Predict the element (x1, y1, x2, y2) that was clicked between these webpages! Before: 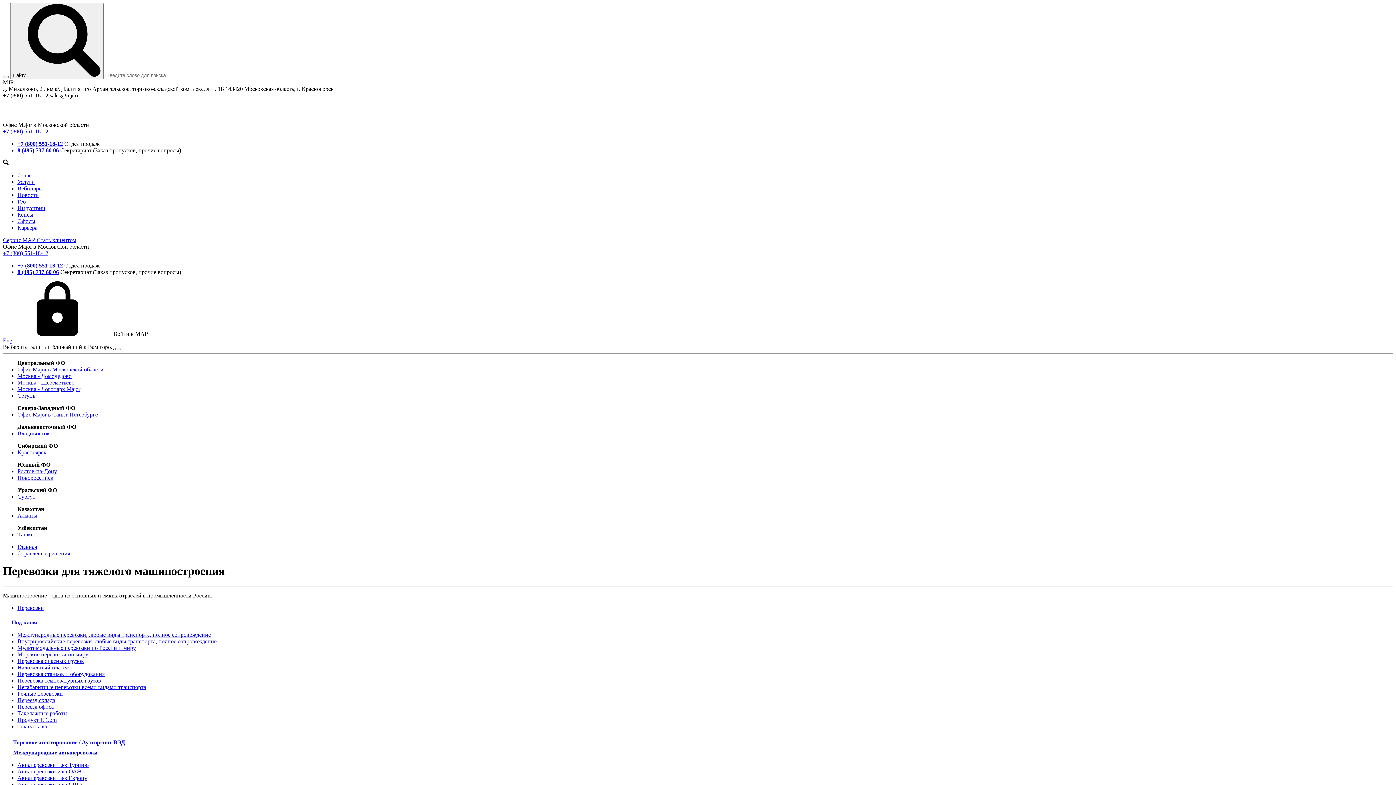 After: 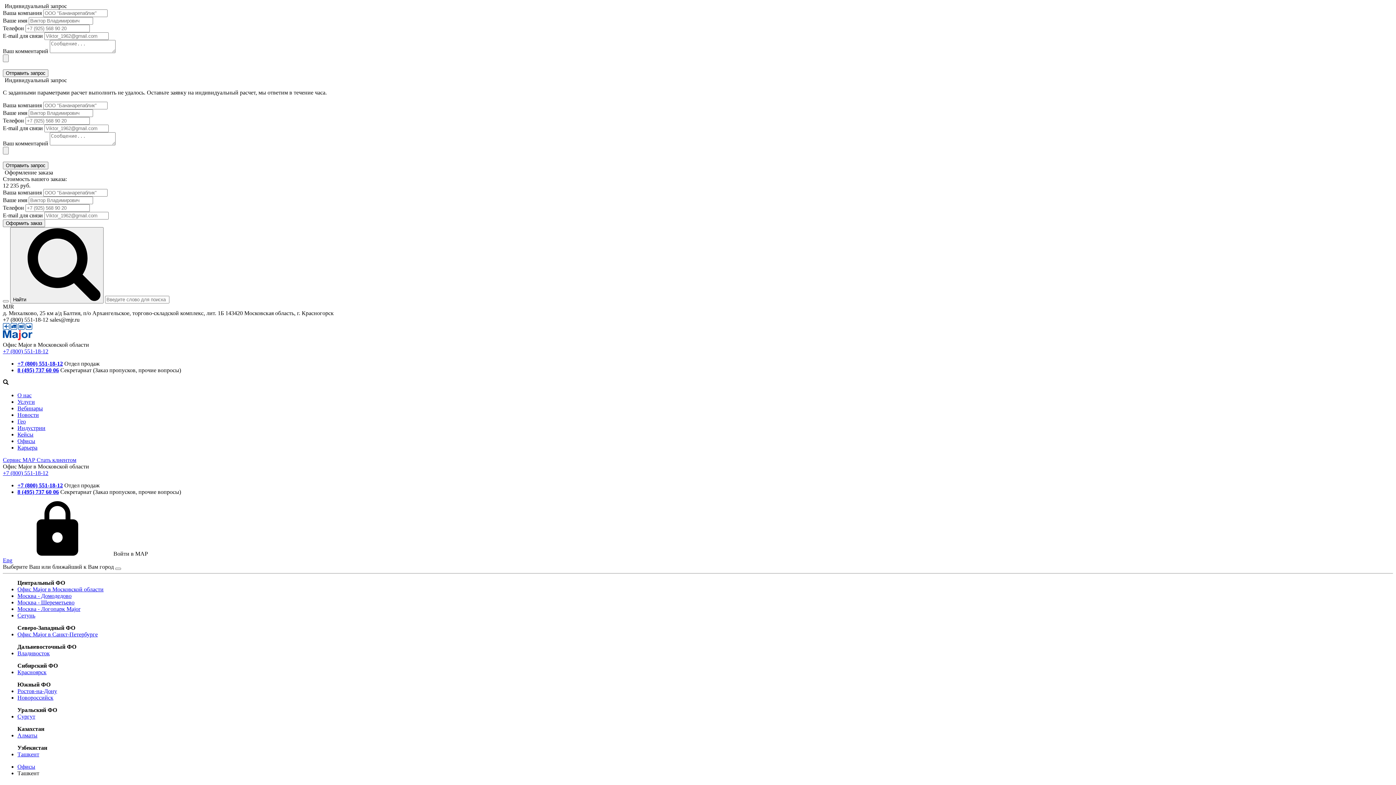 Action: label: Ташкент bbox: (17, 531, 39, 537)